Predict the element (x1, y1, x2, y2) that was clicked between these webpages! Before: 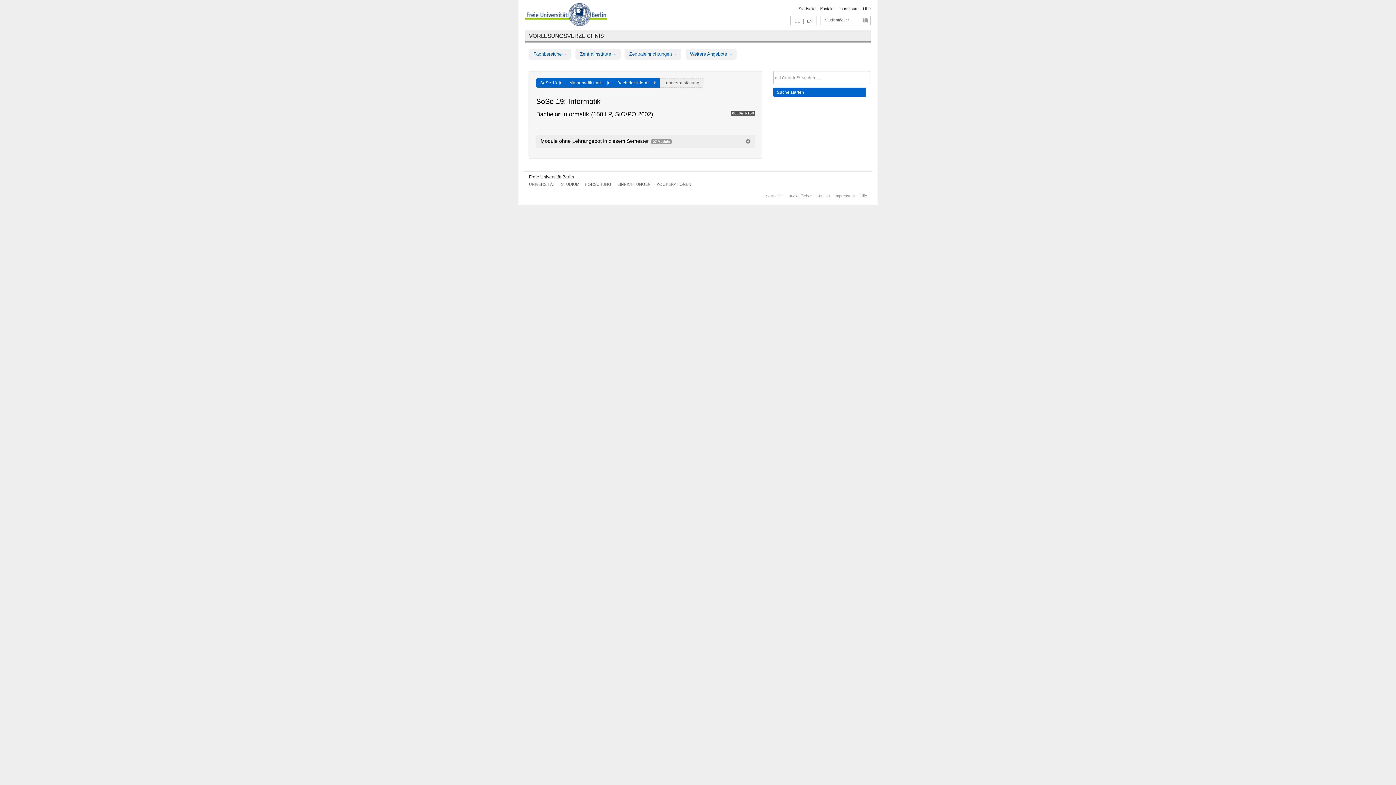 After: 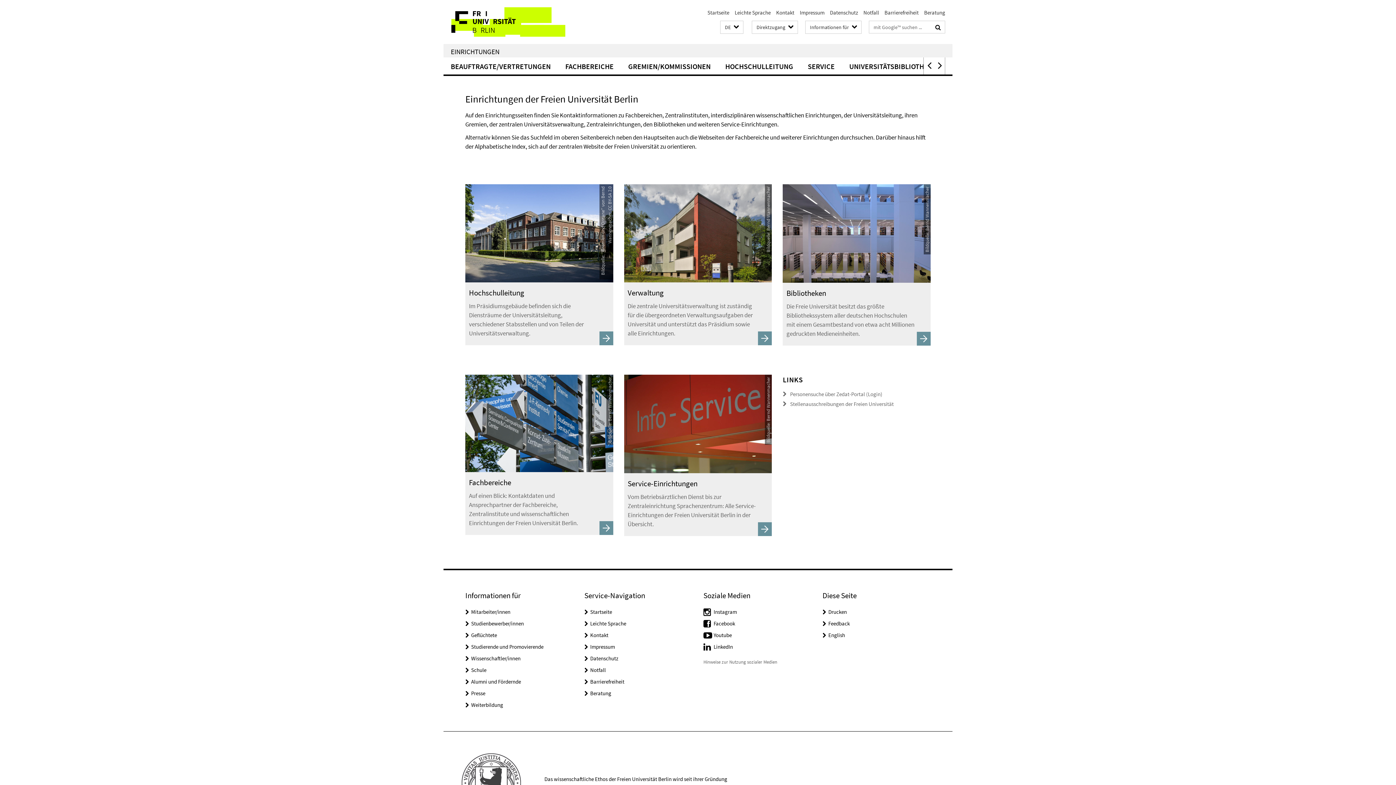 Action: bbox: (617, 182, 650, 186) label: EINRICHTUNGEN